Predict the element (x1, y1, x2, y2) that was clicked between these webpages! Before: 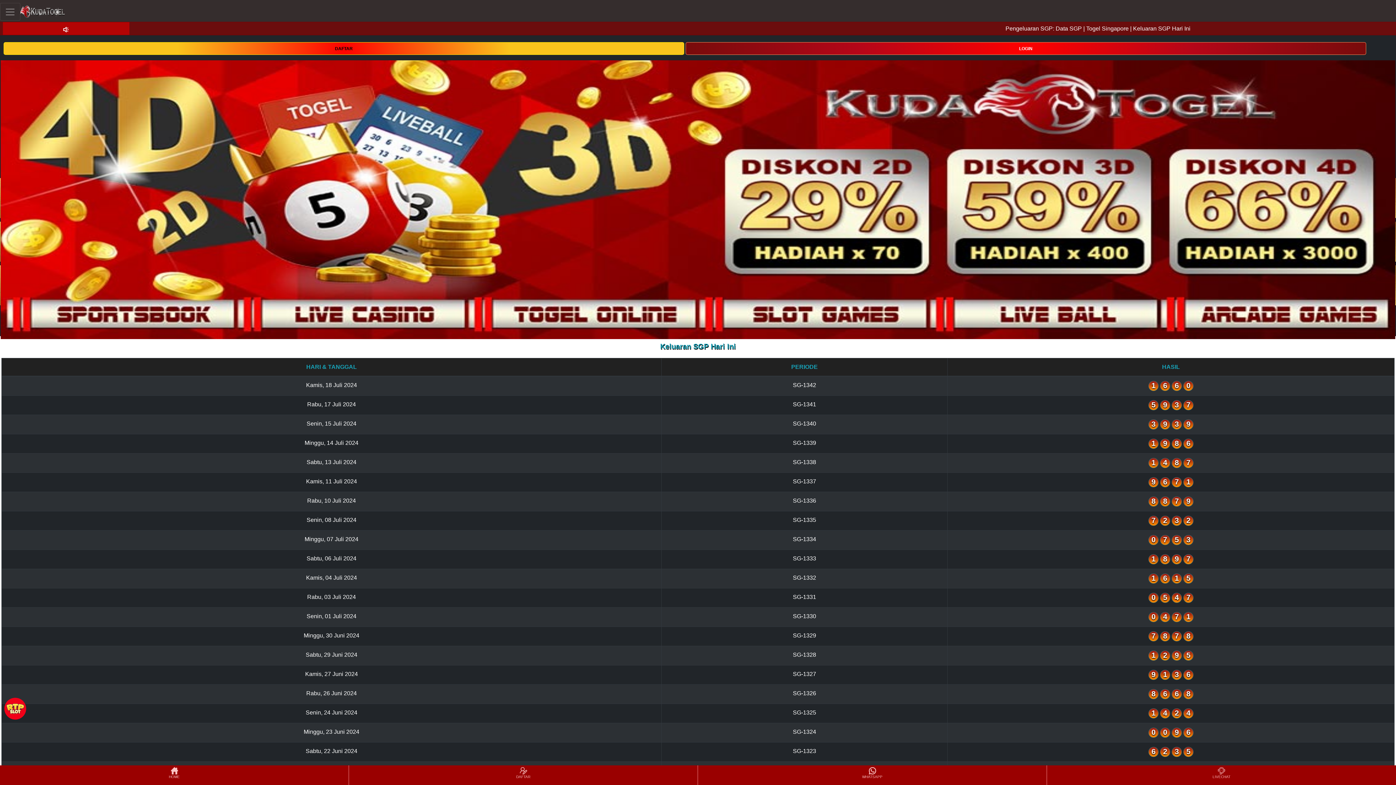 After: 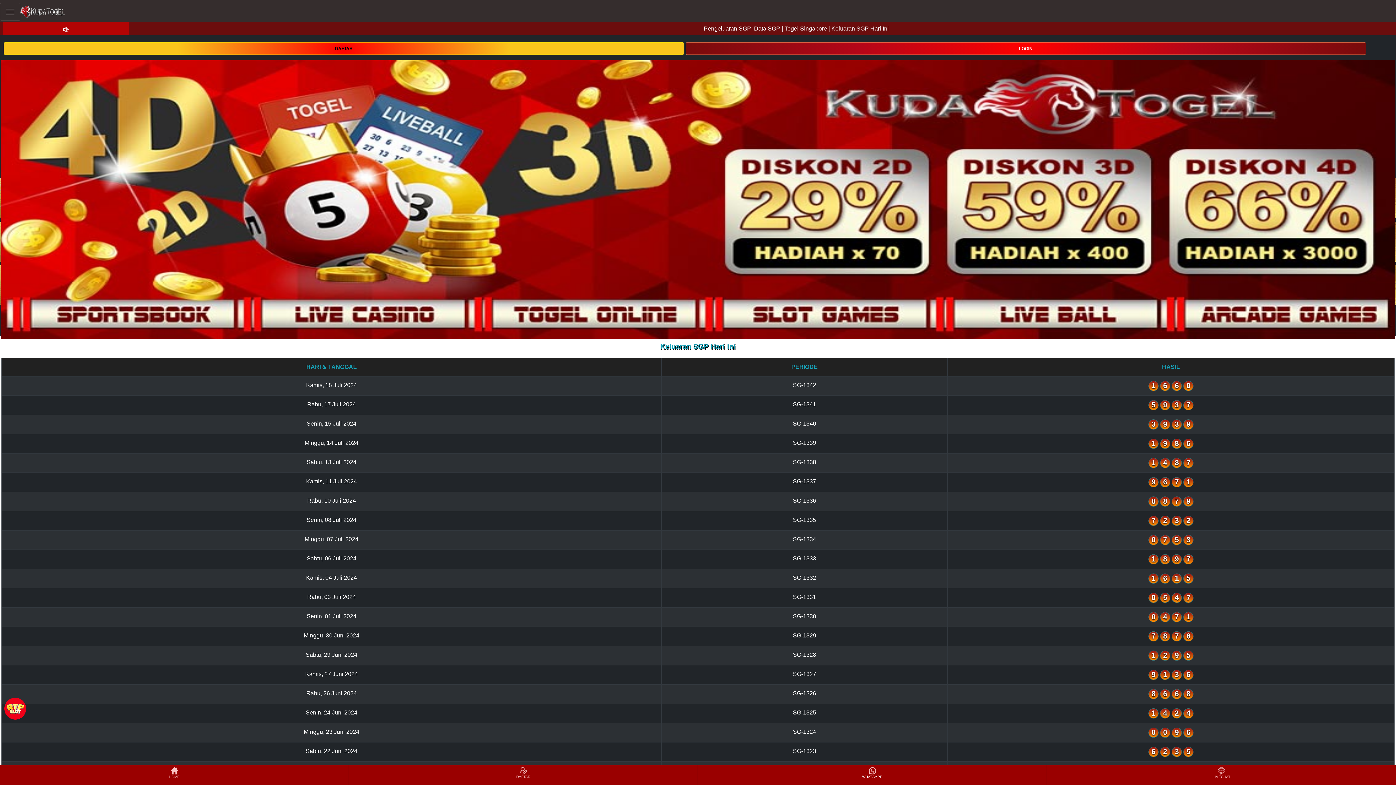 Action: label: WHATSAPP bbox: (698, 766, 1046, 784)